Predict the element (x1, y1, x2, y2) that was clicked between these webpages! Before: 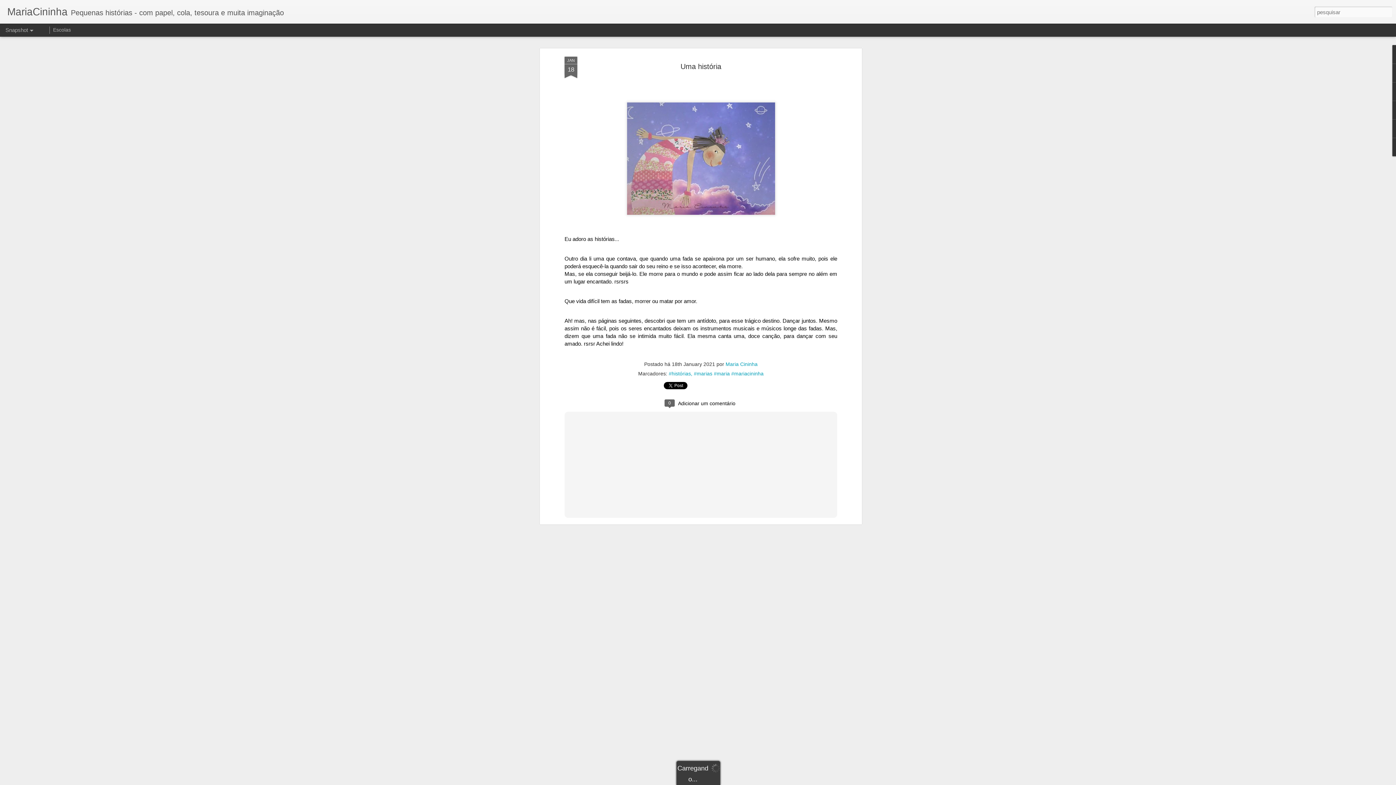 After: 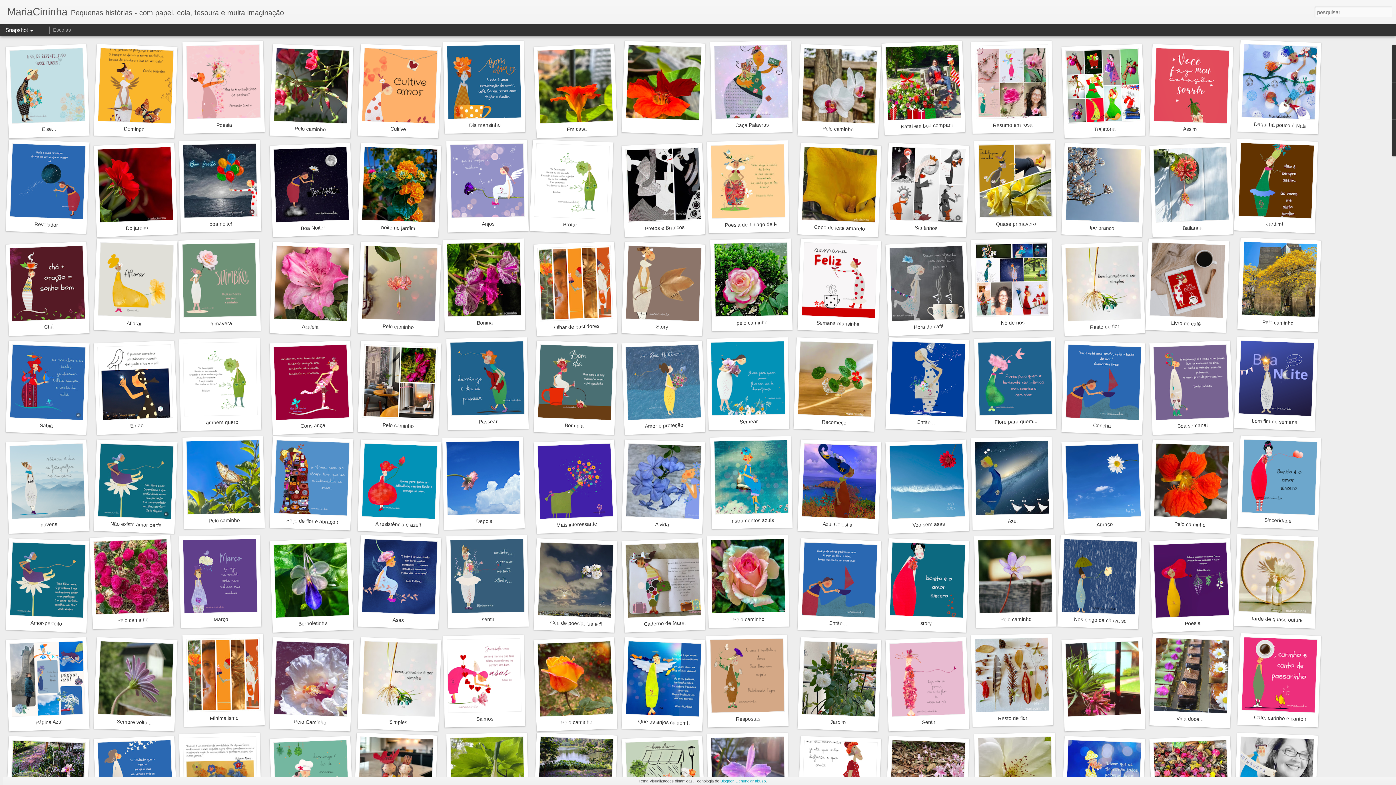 Action: label: MariaCininha bbox: (7, 10, 67, 16)